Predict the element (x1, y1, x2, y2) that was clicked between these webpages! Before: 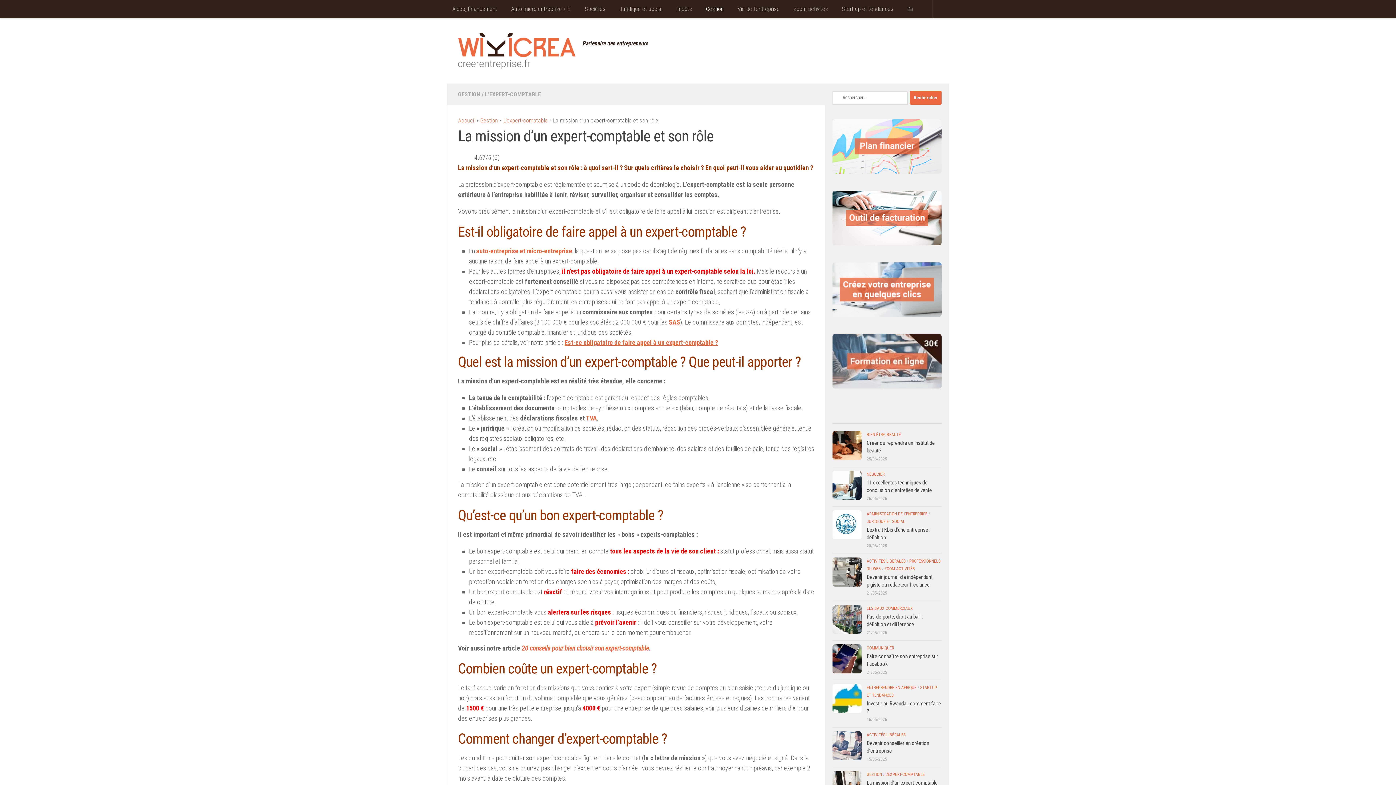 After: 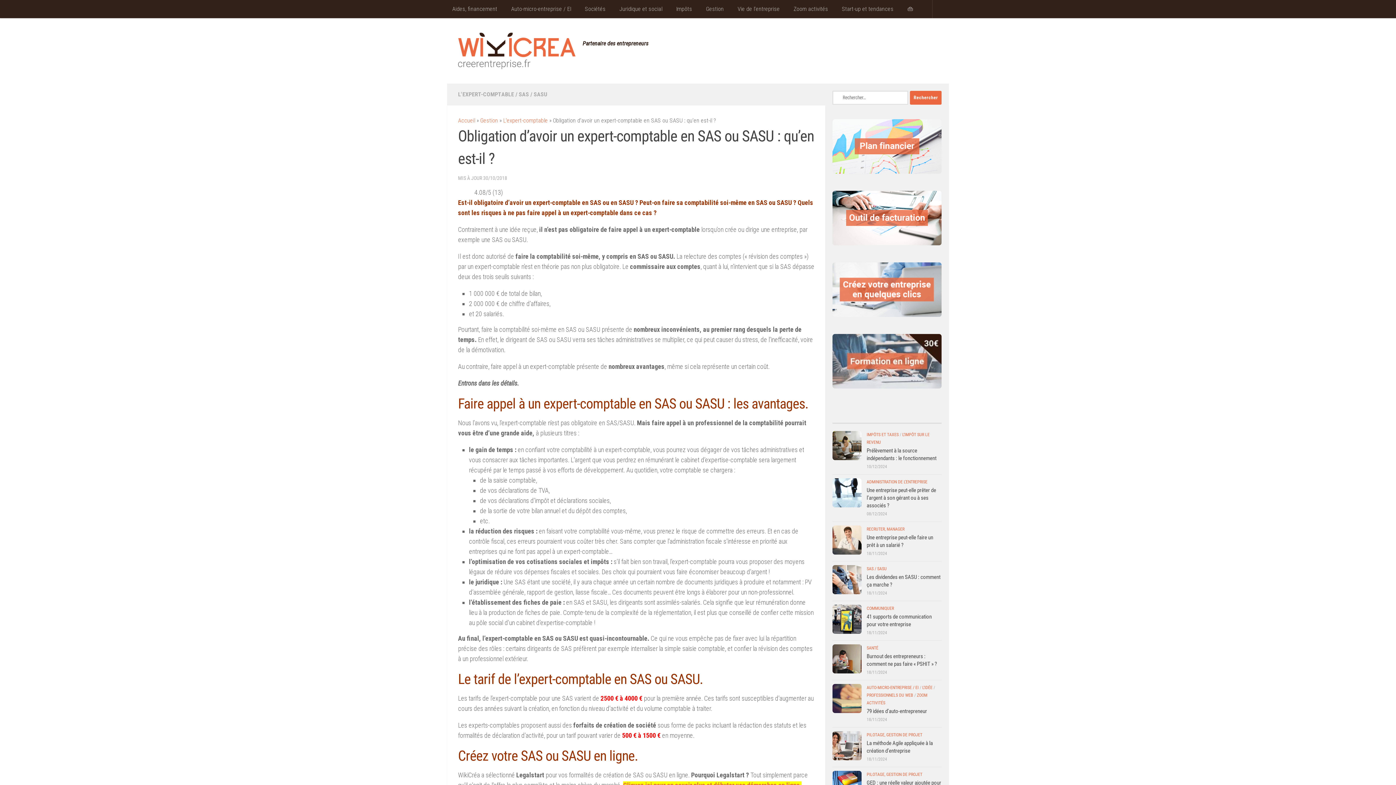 Action: bbox: (564, 338, 718, 346) label: Est-ce obligatoire de faire appel à un expert-comptable ?